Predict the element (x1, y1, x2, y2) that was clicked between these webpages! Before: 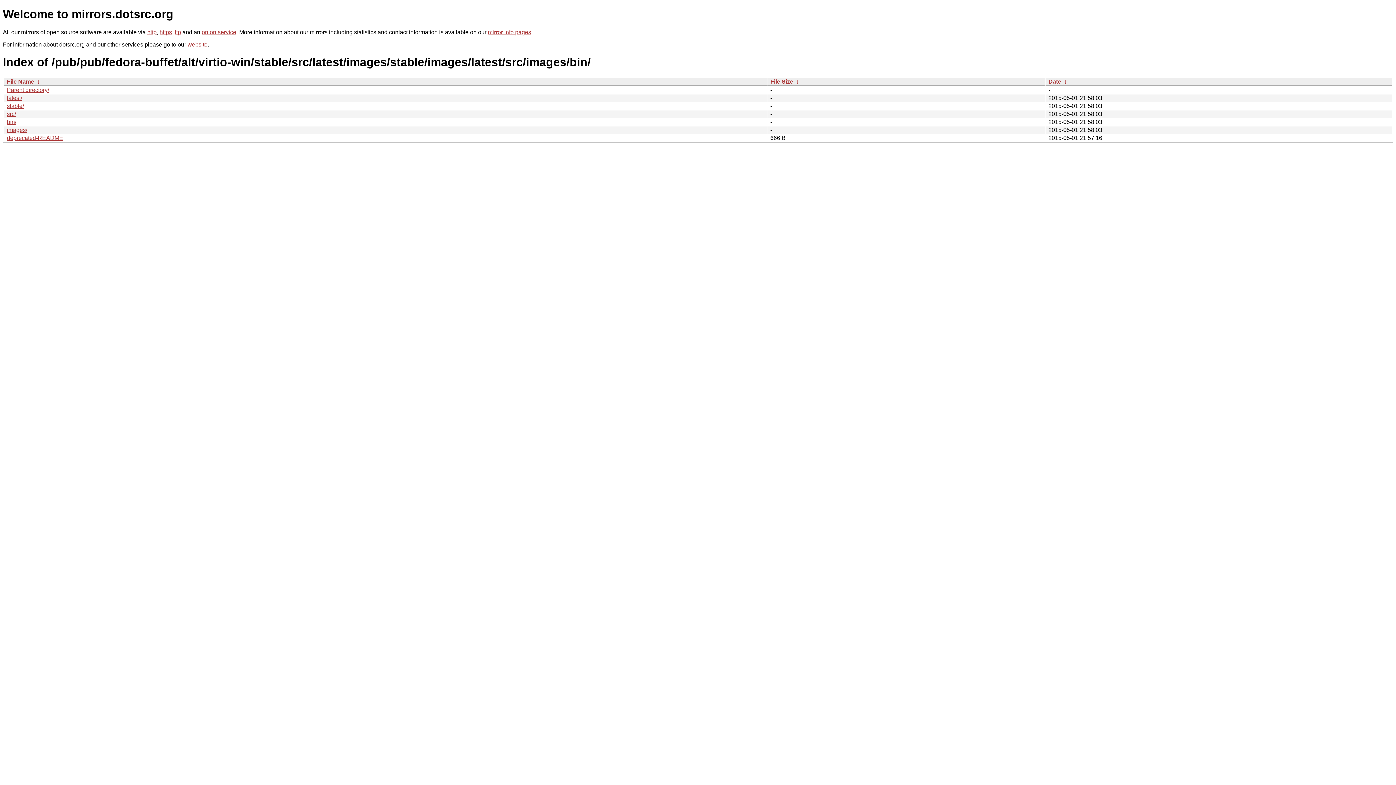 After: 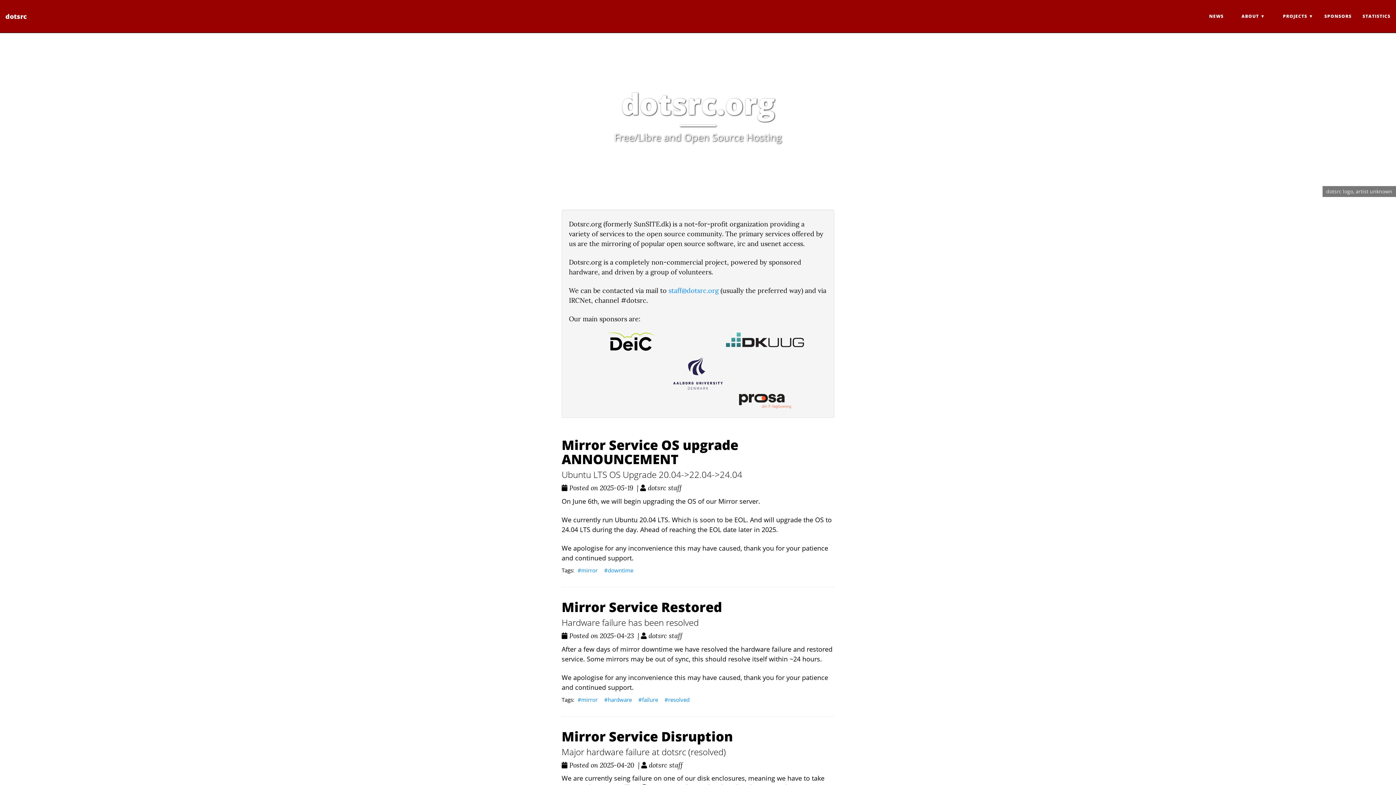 Action: bbox: (187, 41, 207, 47) label: website